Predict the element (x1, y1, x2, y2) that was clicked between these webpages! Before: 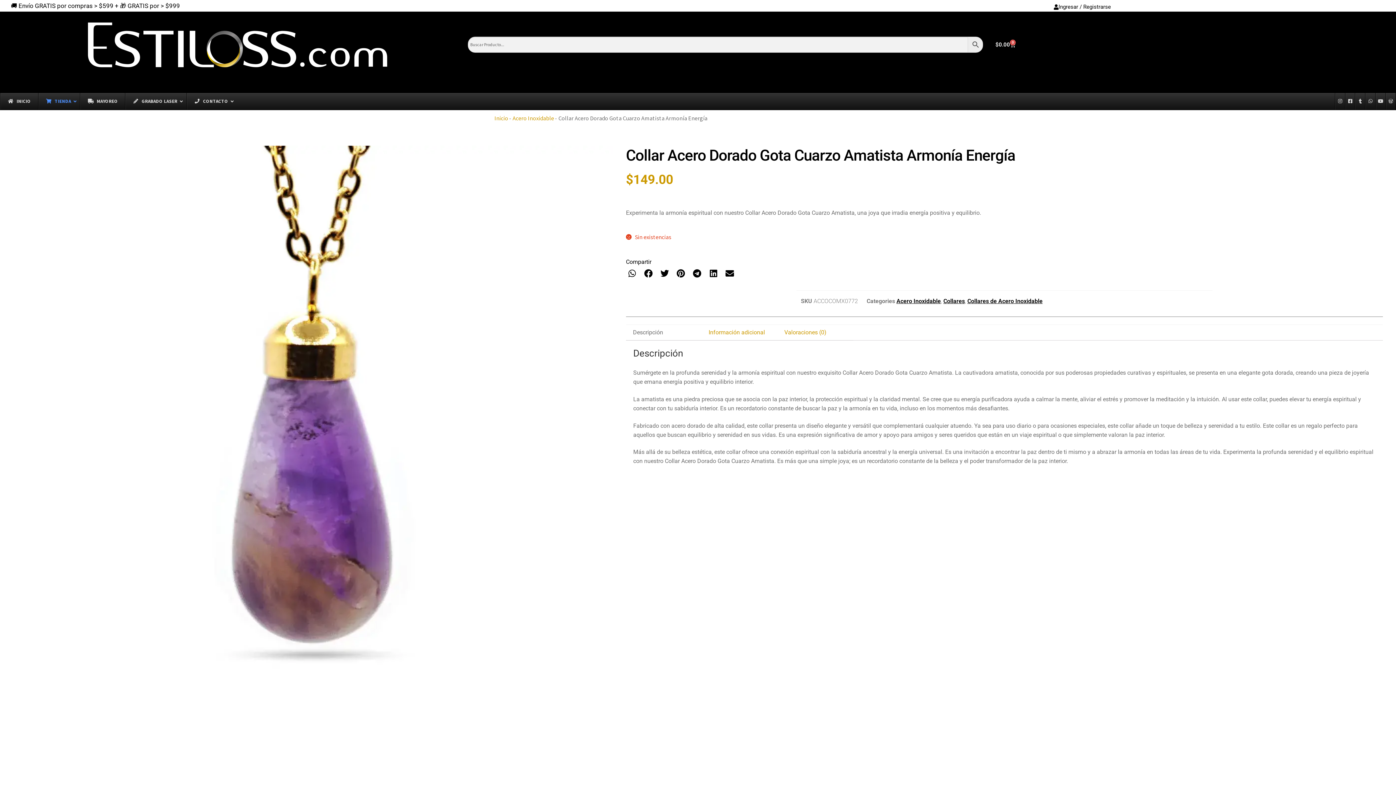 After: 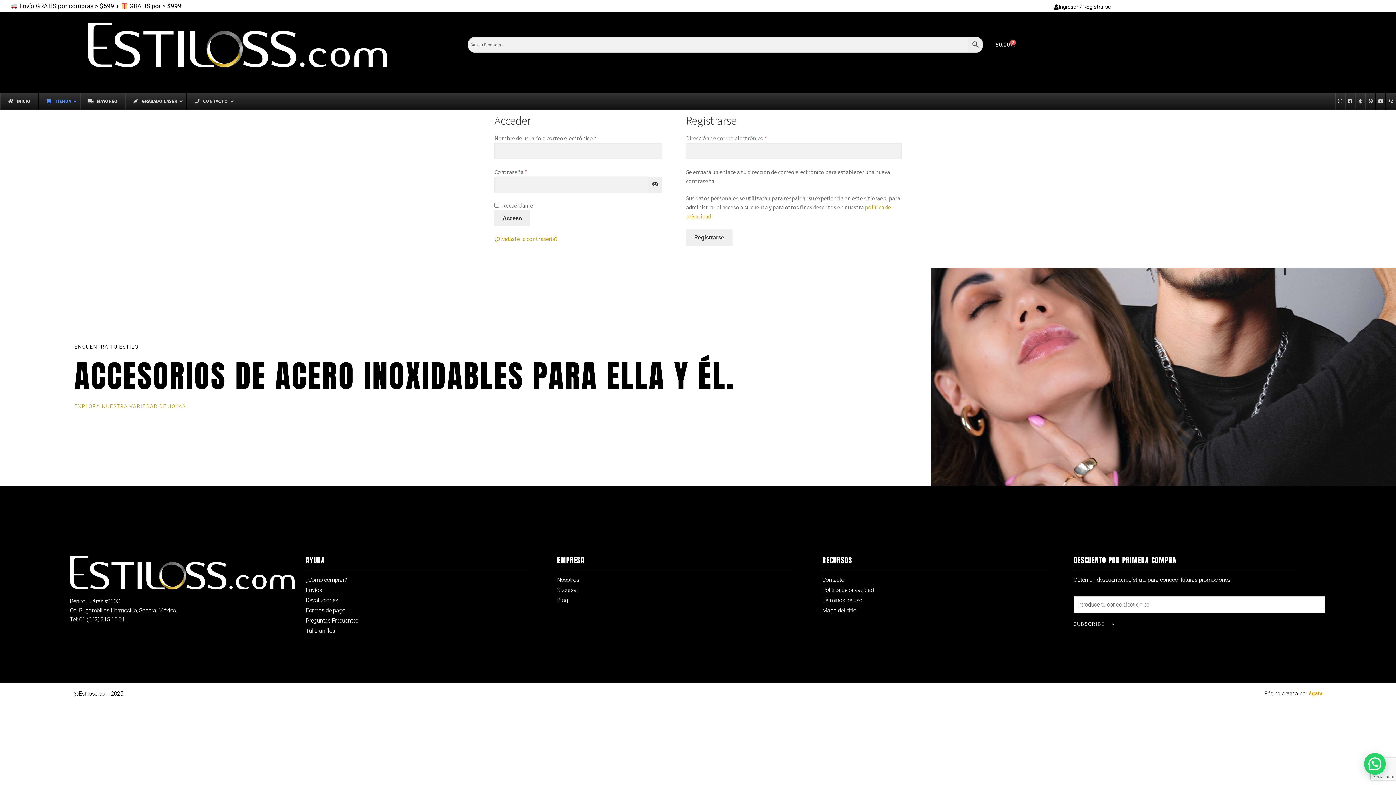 Action: bbox: (1045, 0, 1119, 14) label: Ingresar / Registrarse